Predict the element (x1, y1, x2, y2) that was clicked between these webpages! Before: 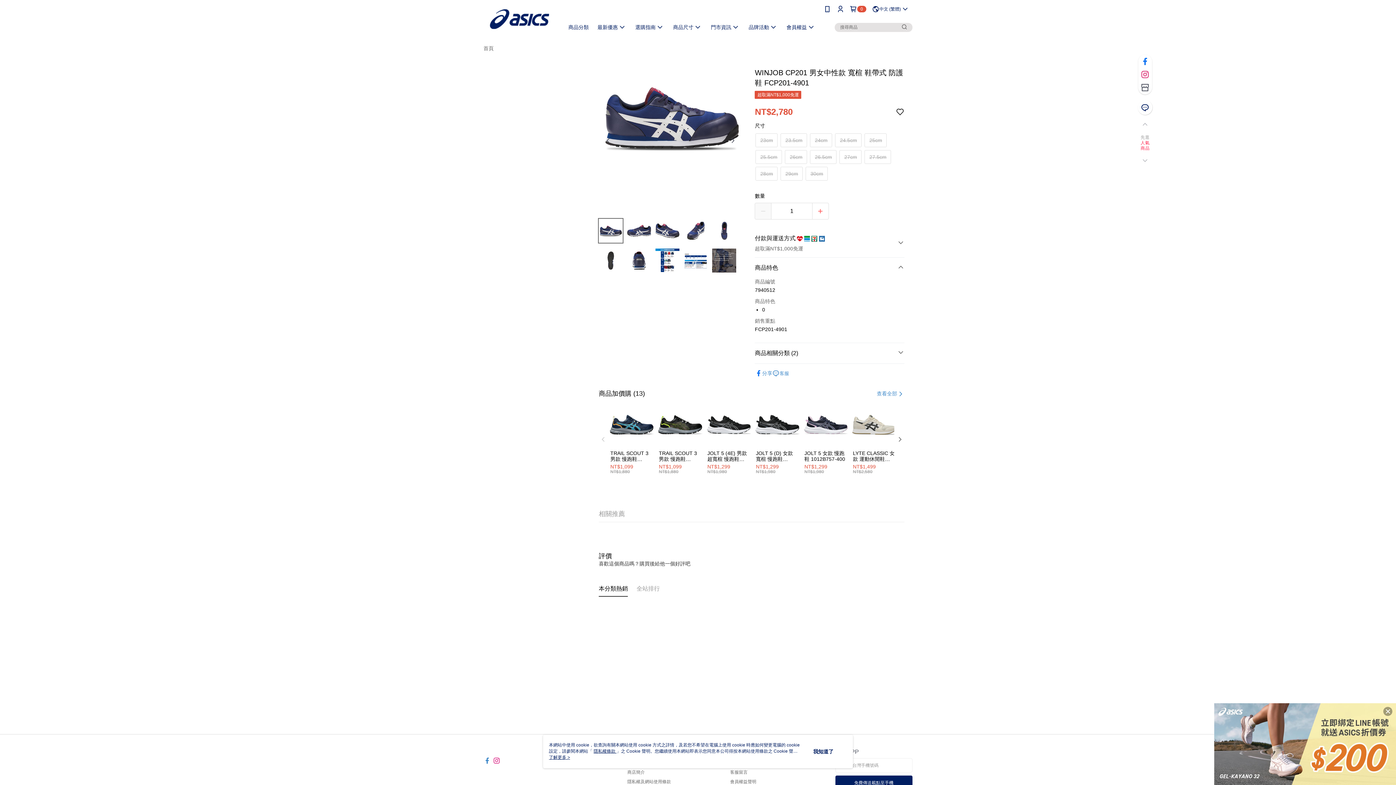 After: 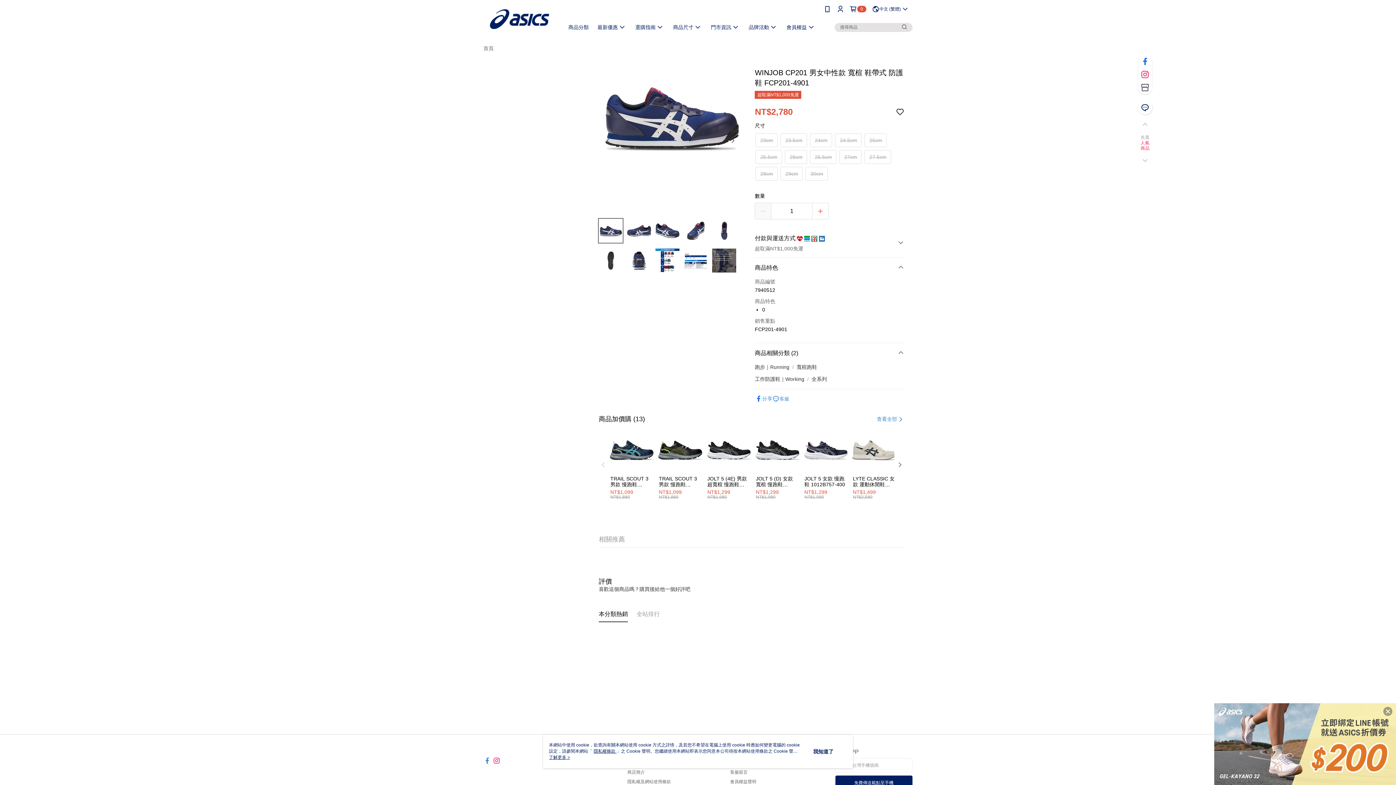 Action: bbox: (755, 343, 904, 363) label: 商品相關分類 (2)